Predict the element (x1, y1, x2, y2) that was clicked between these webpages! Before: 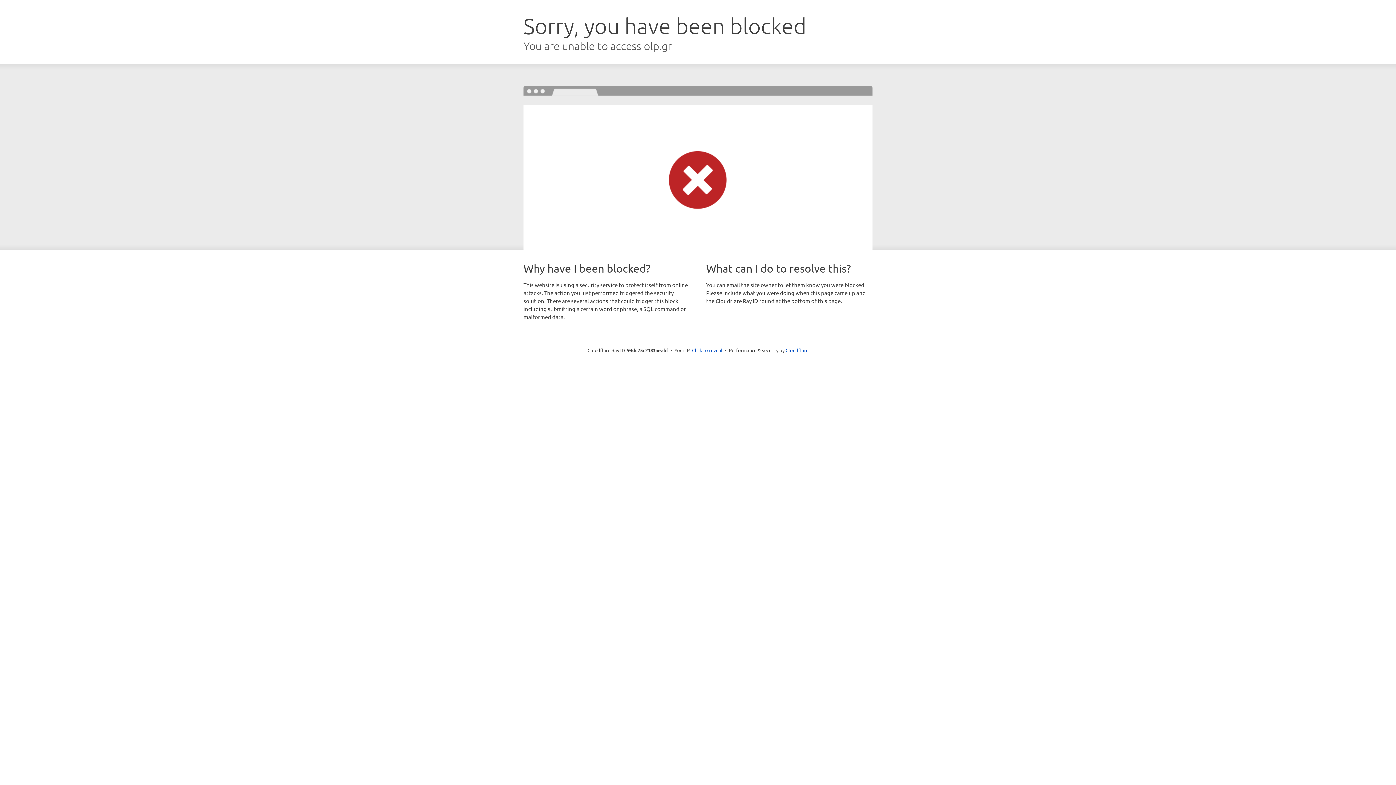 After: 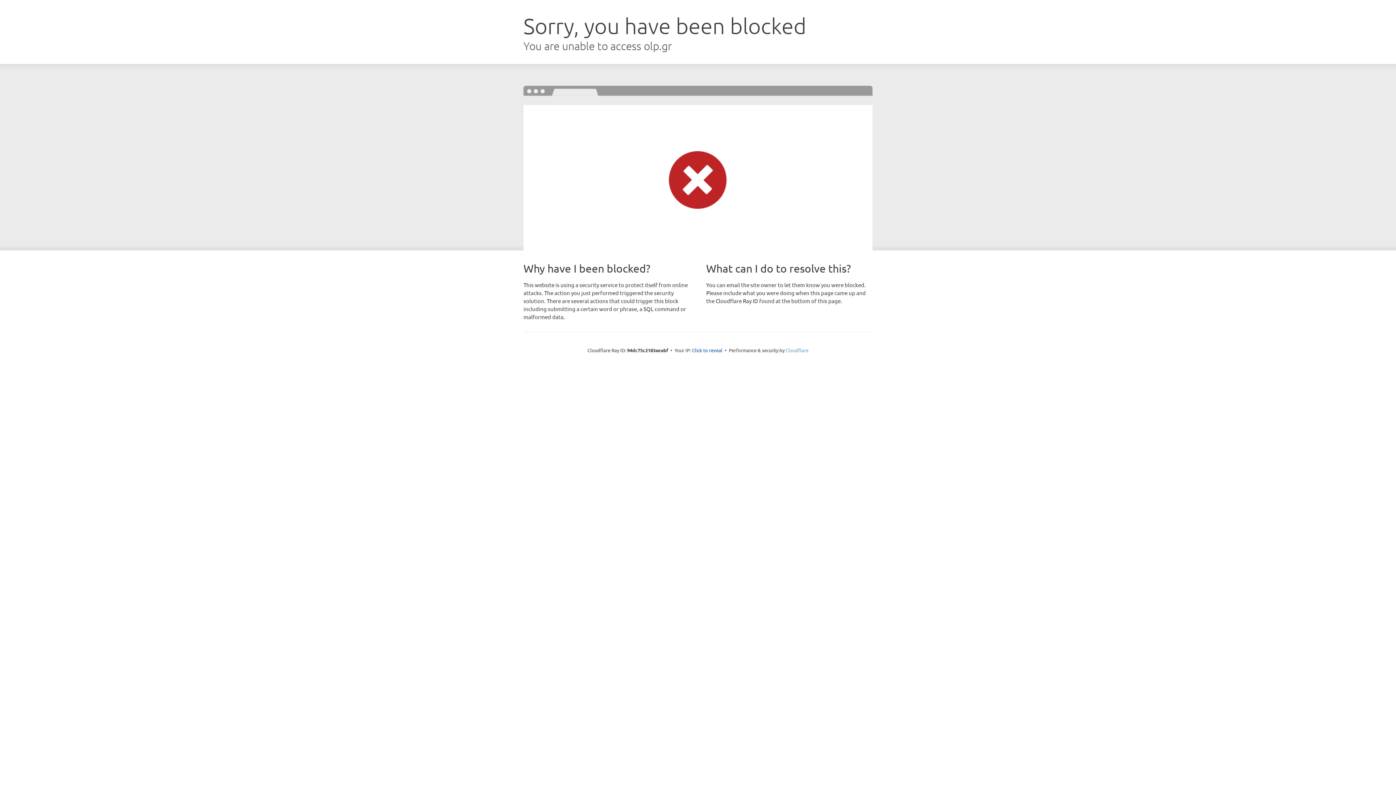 Action: label: Cloudflare bbox: (785, 347, 808, 353)